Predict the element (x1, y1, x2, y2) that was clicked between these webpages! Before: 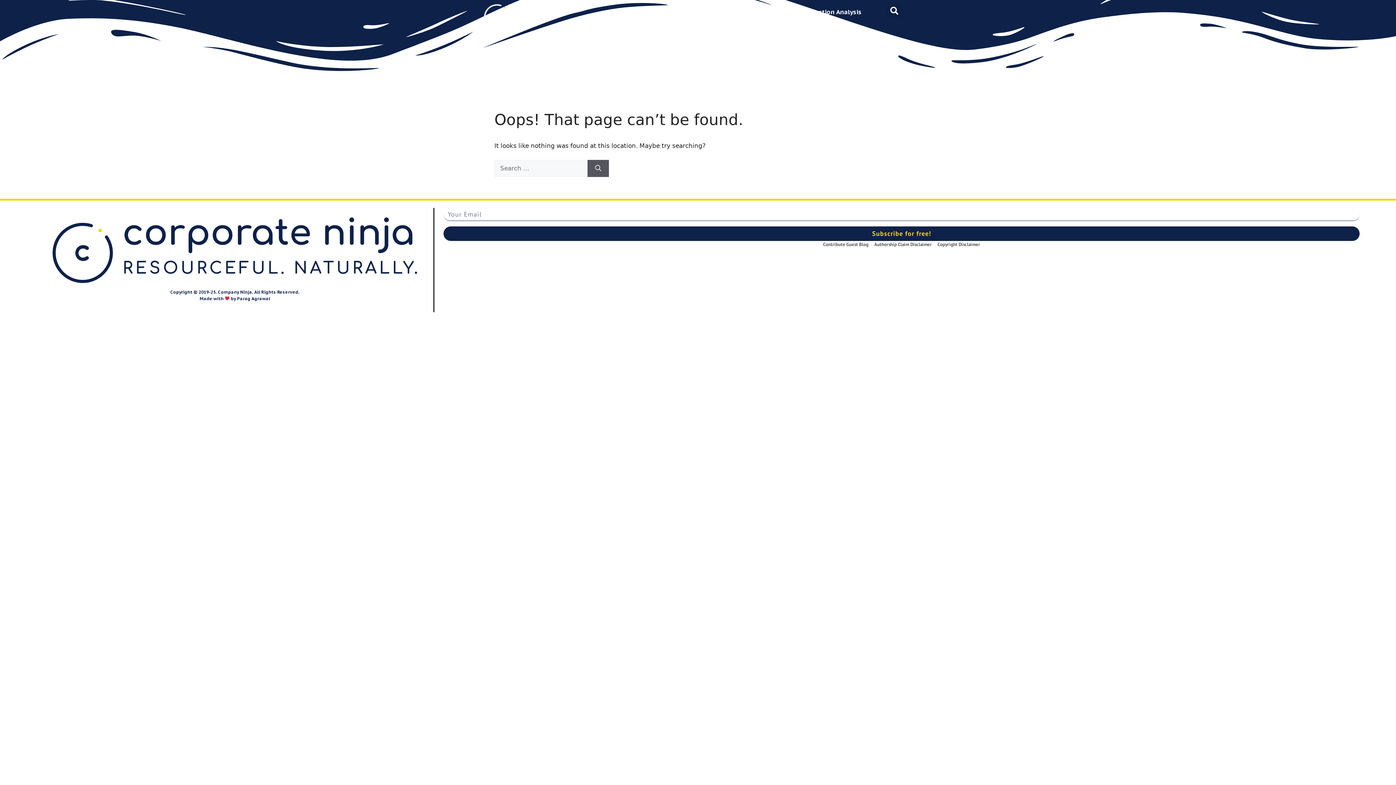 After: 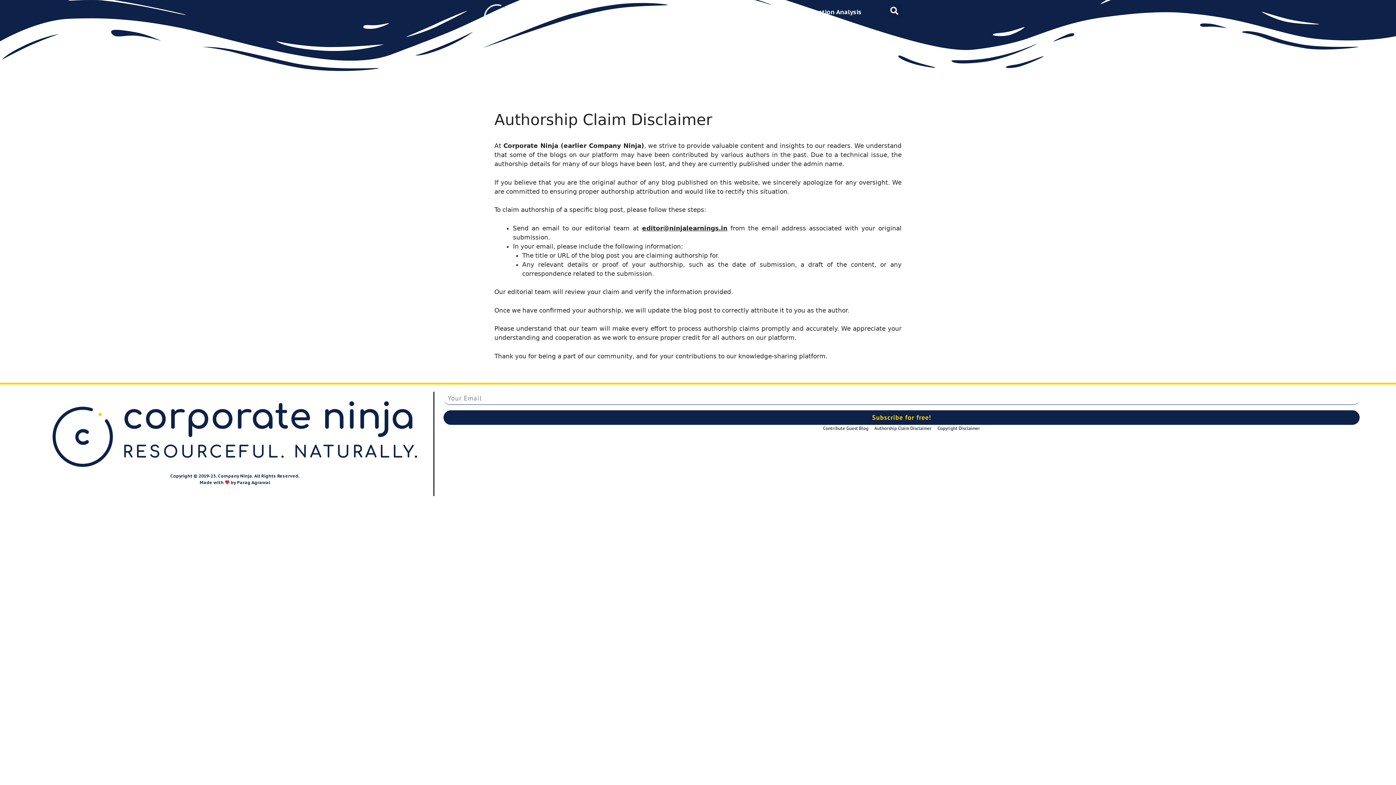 Action: bbox: (874, 240, 932, 247) label: Authorship Claim Disclaimer